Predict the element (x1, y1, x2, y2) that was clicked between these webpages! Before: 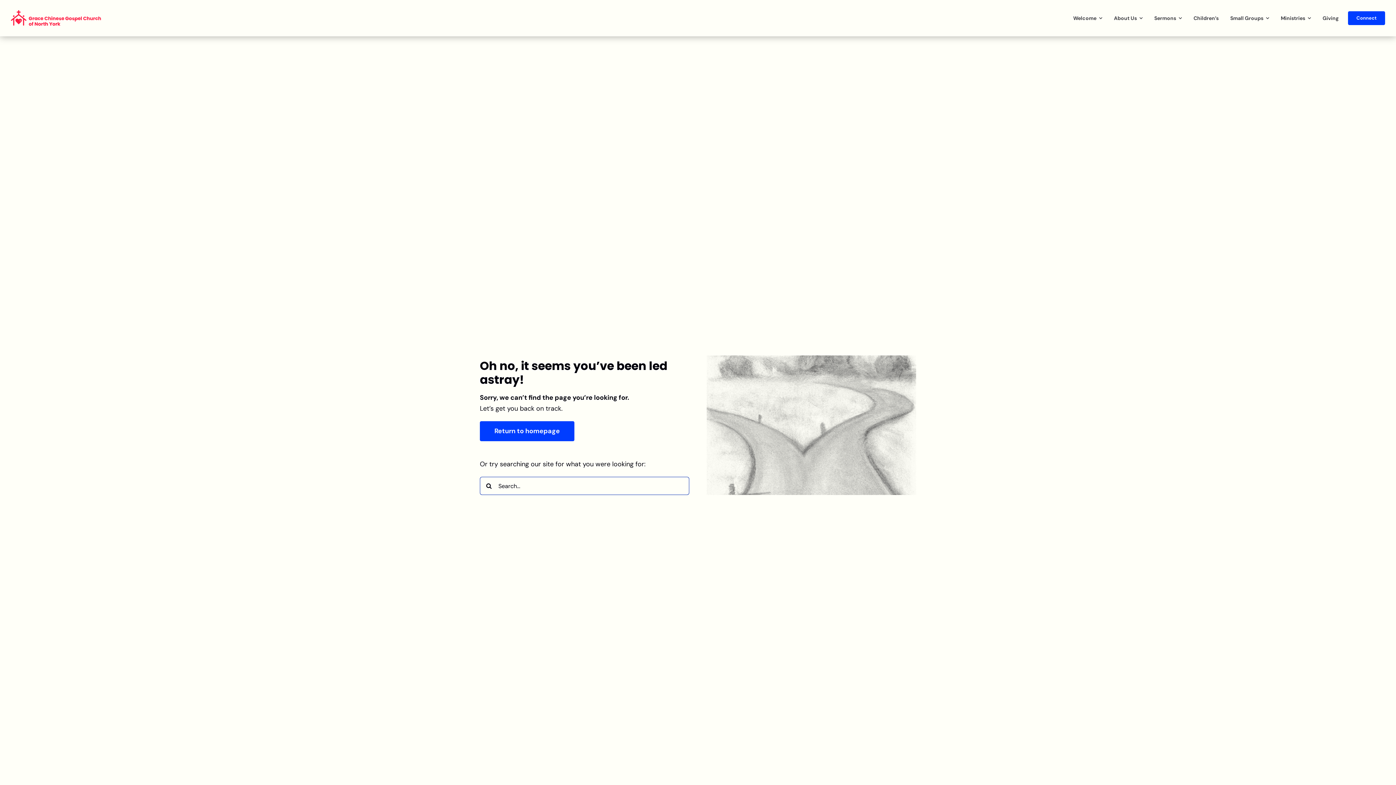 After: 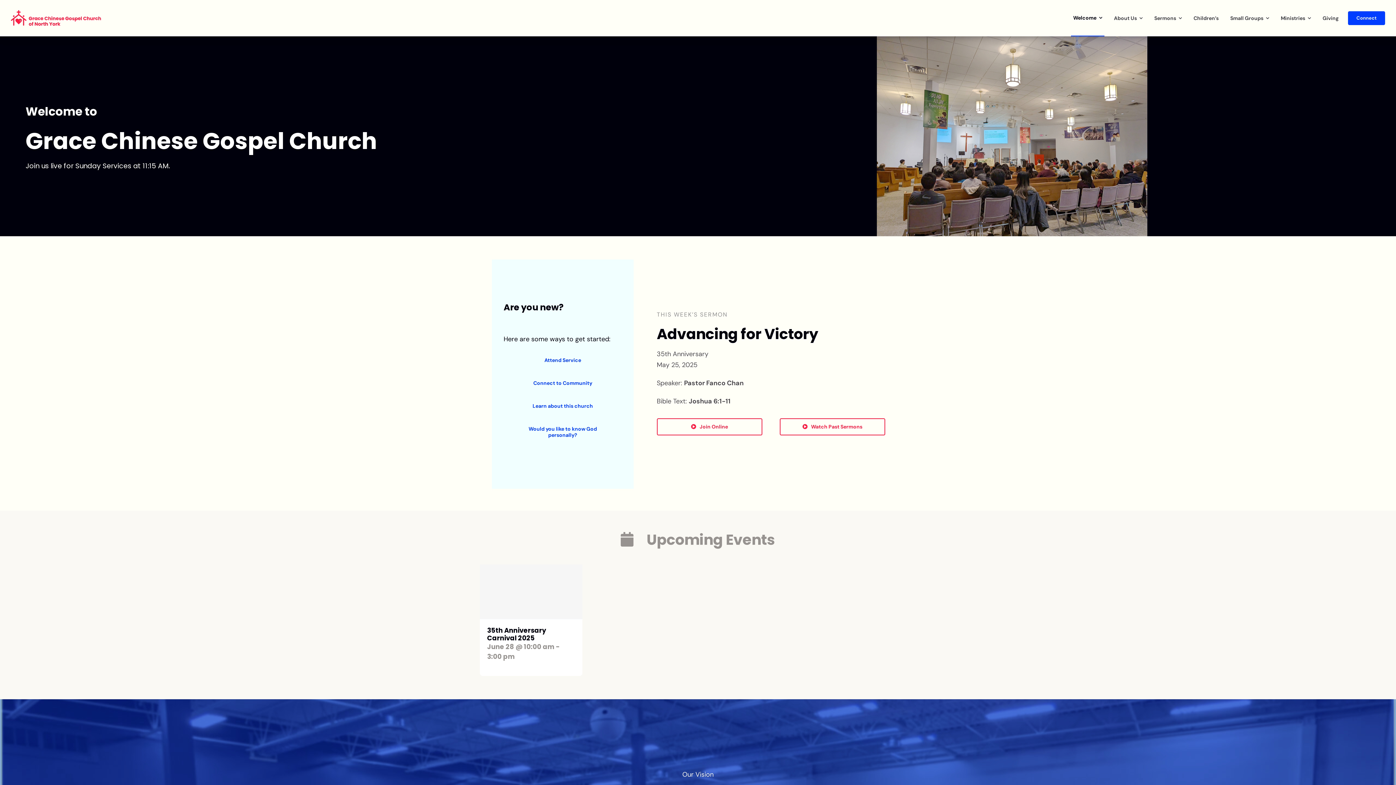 Action: label: Return to homepage bbox: (479, 421, 574, 441)